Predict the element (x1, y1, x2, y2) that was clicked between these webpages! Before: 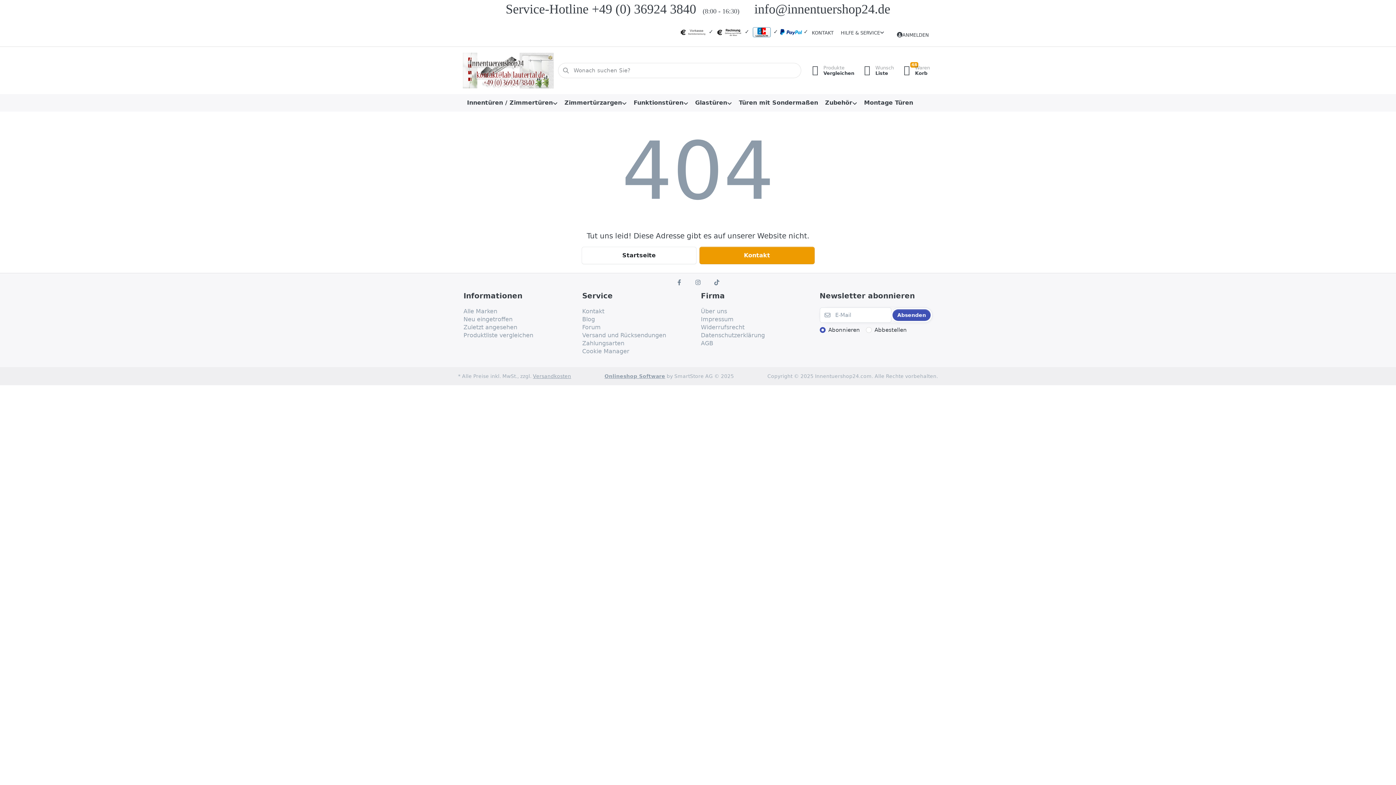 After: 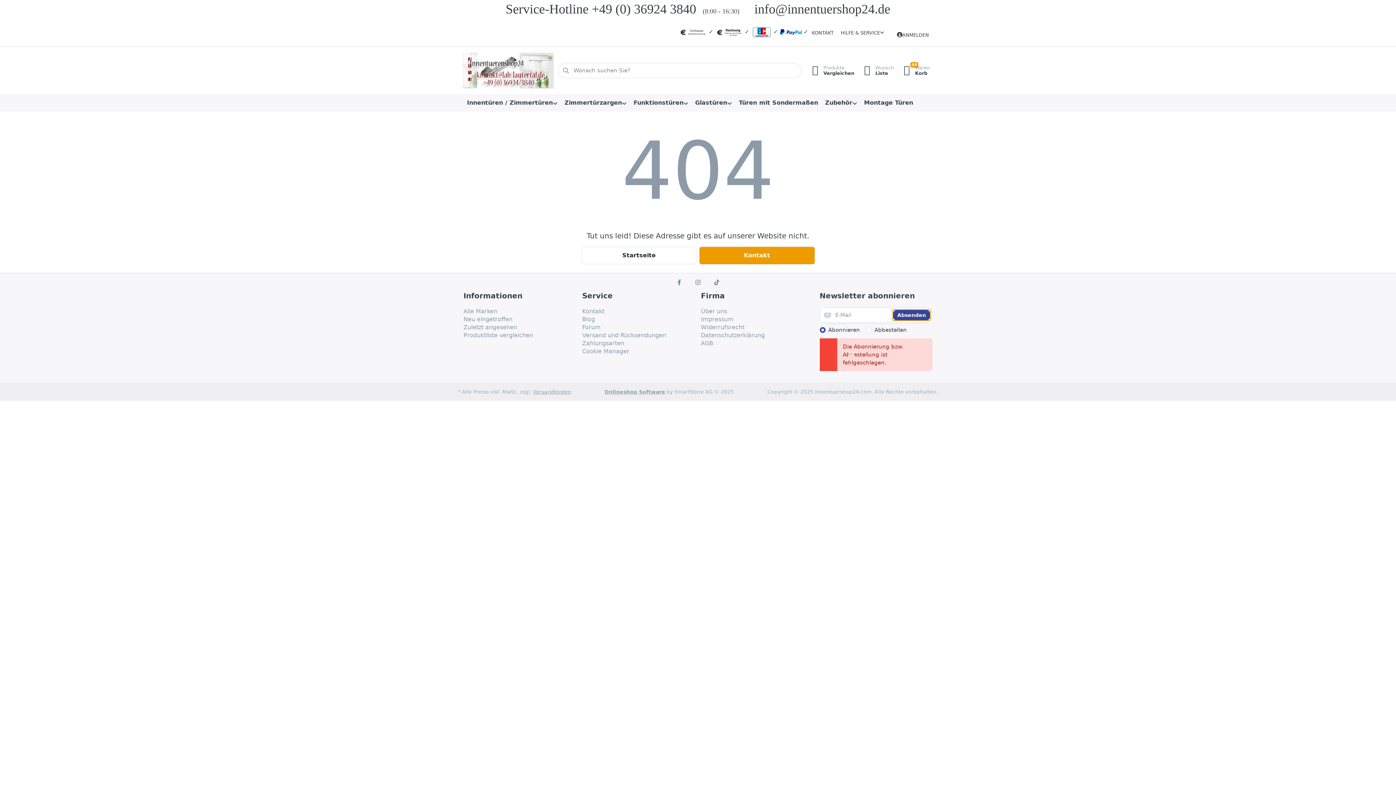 Action: bbox: (892, 309, 931, 321) label: Absenden